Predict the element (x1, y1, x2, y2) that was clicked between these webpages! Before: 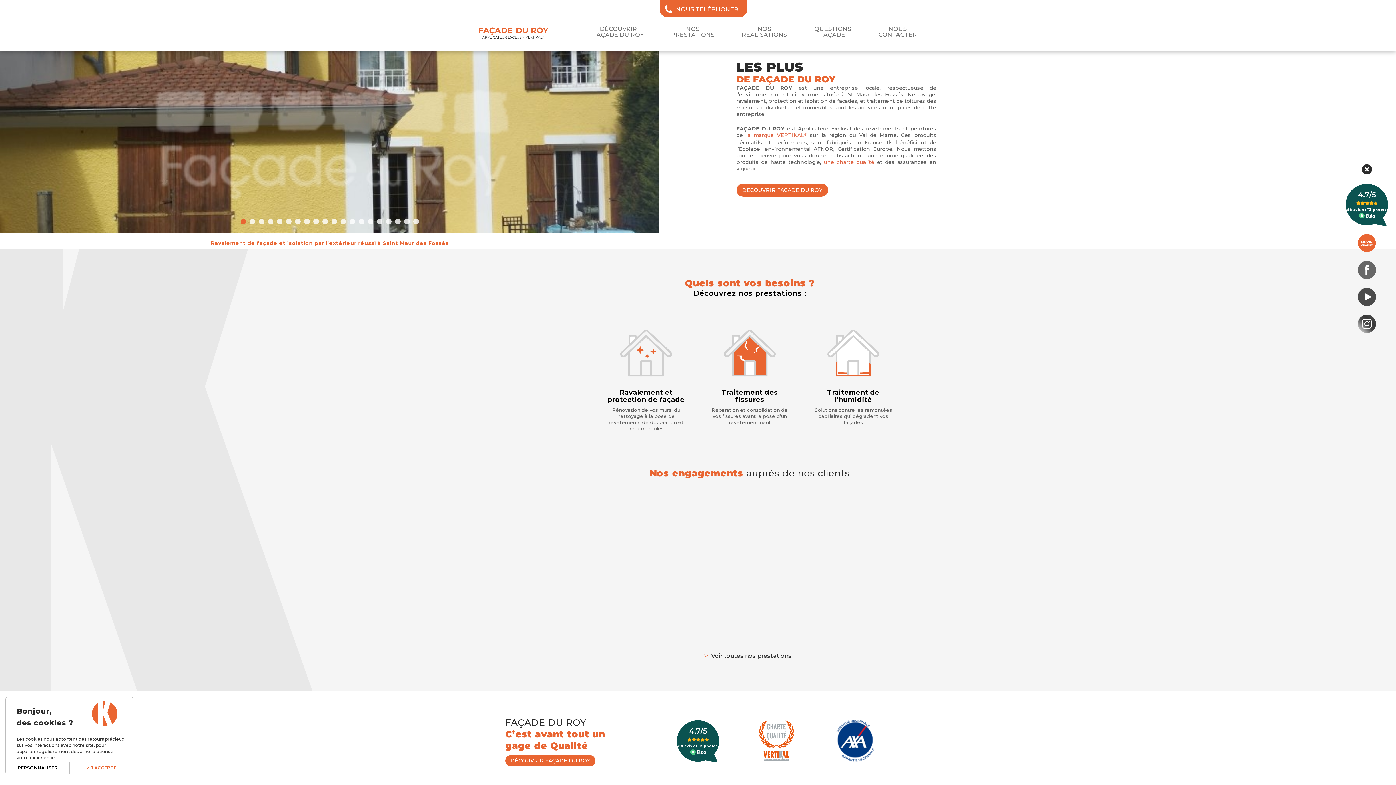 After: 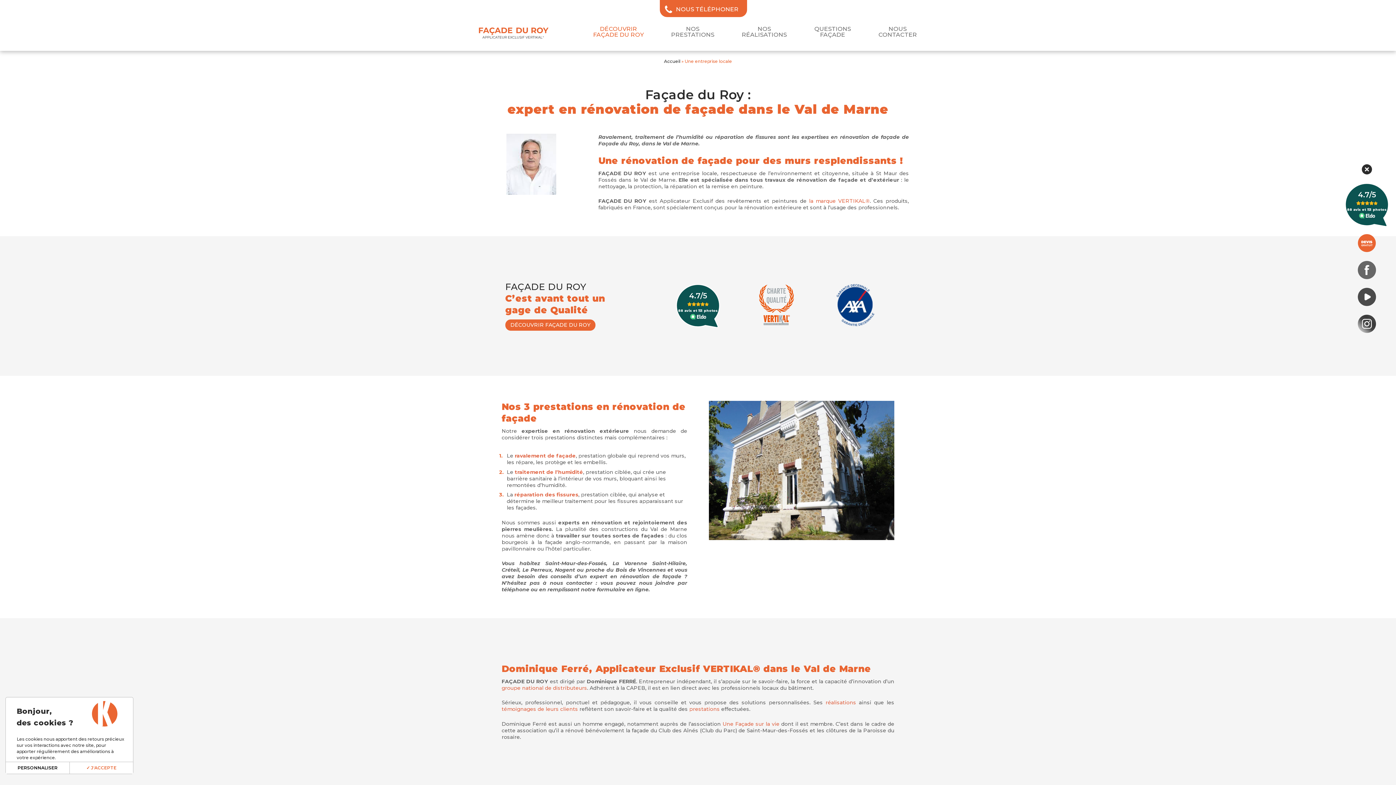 Action: label: DÉCOUVRIR FACADE DU ROY bbox: (736, 183, 828, 196)